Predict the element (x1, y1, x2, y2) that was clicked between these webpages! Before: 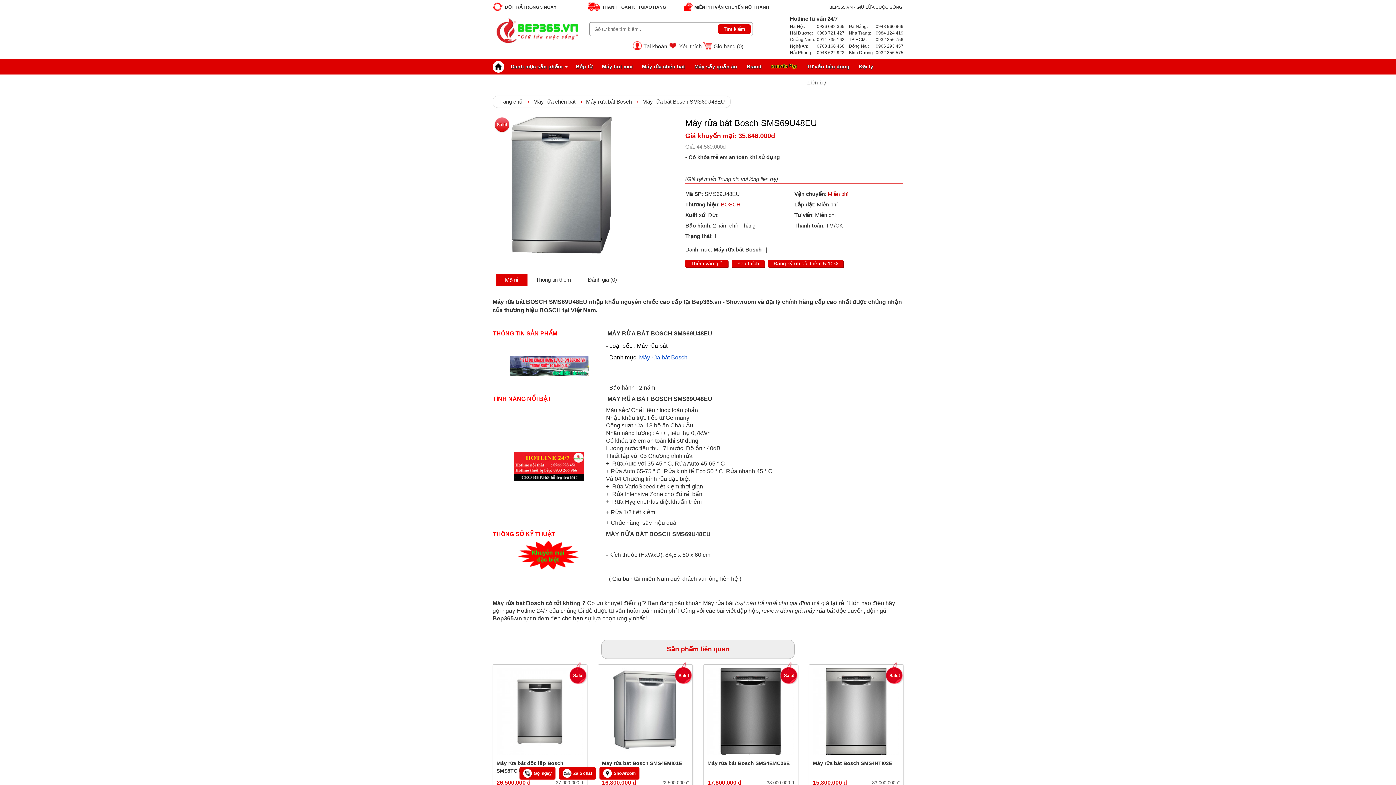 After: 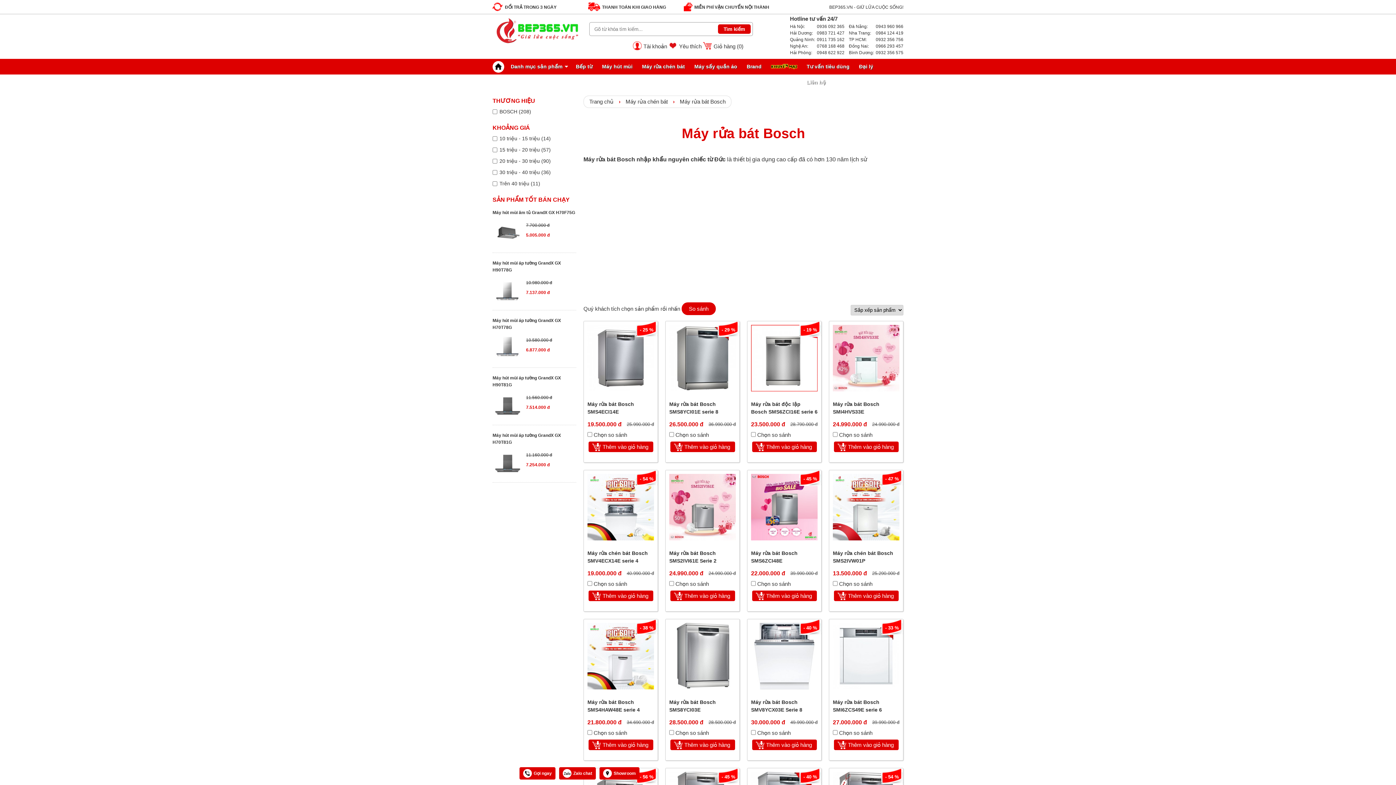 Action: label: Máy rửa bát Bosch bbox: (586, 98, 632, 104)